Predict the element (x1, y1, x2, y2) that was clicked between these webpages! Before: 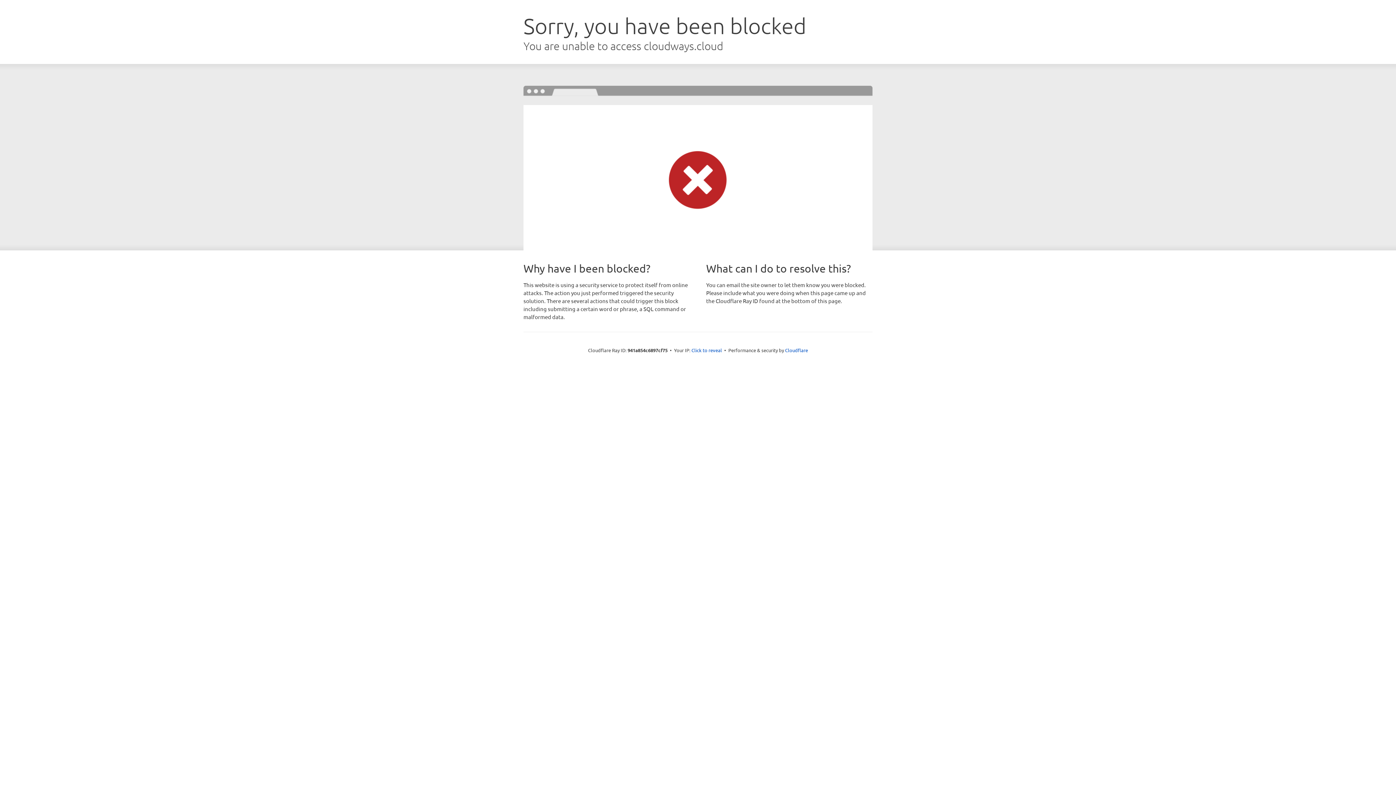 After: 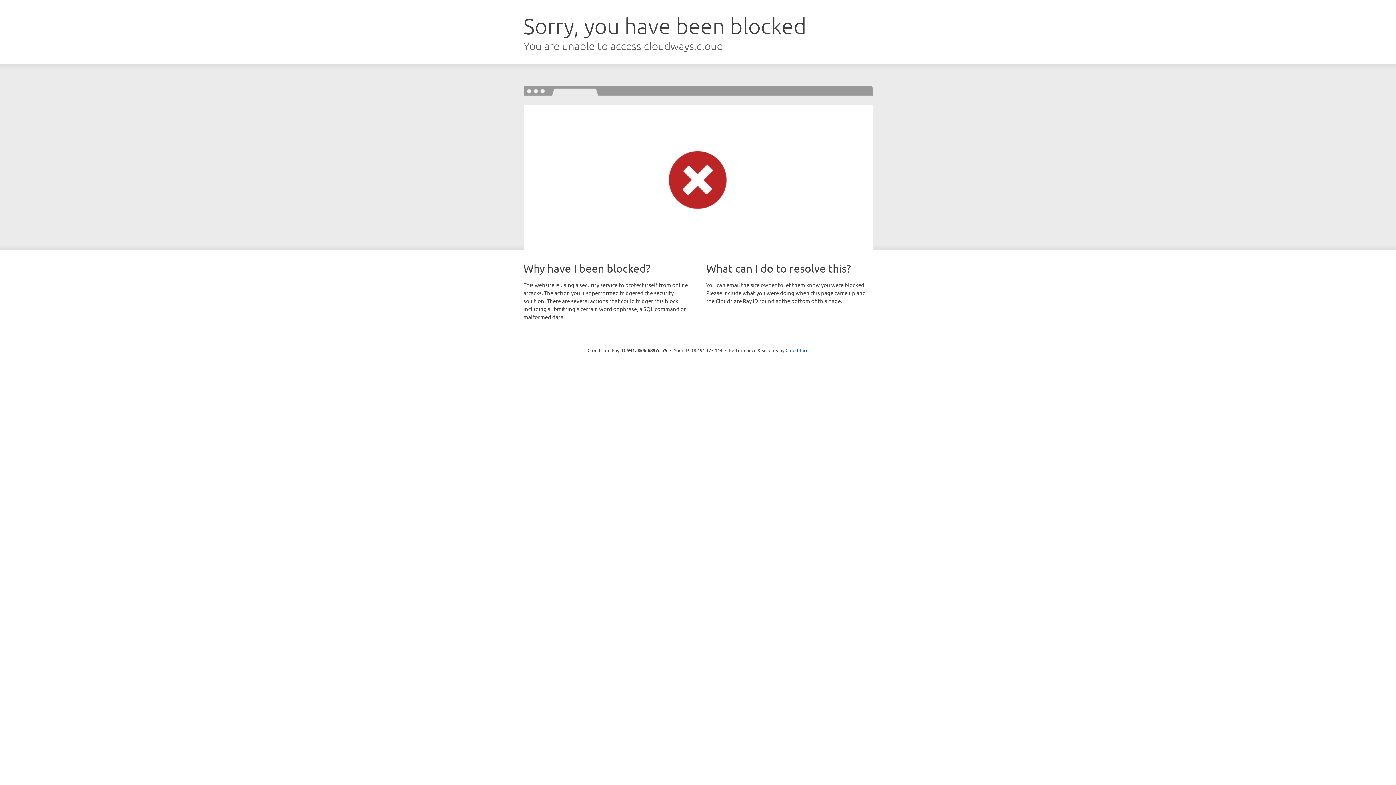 Action: label: Click to reveal bbox: (691, 346, 722, 353)